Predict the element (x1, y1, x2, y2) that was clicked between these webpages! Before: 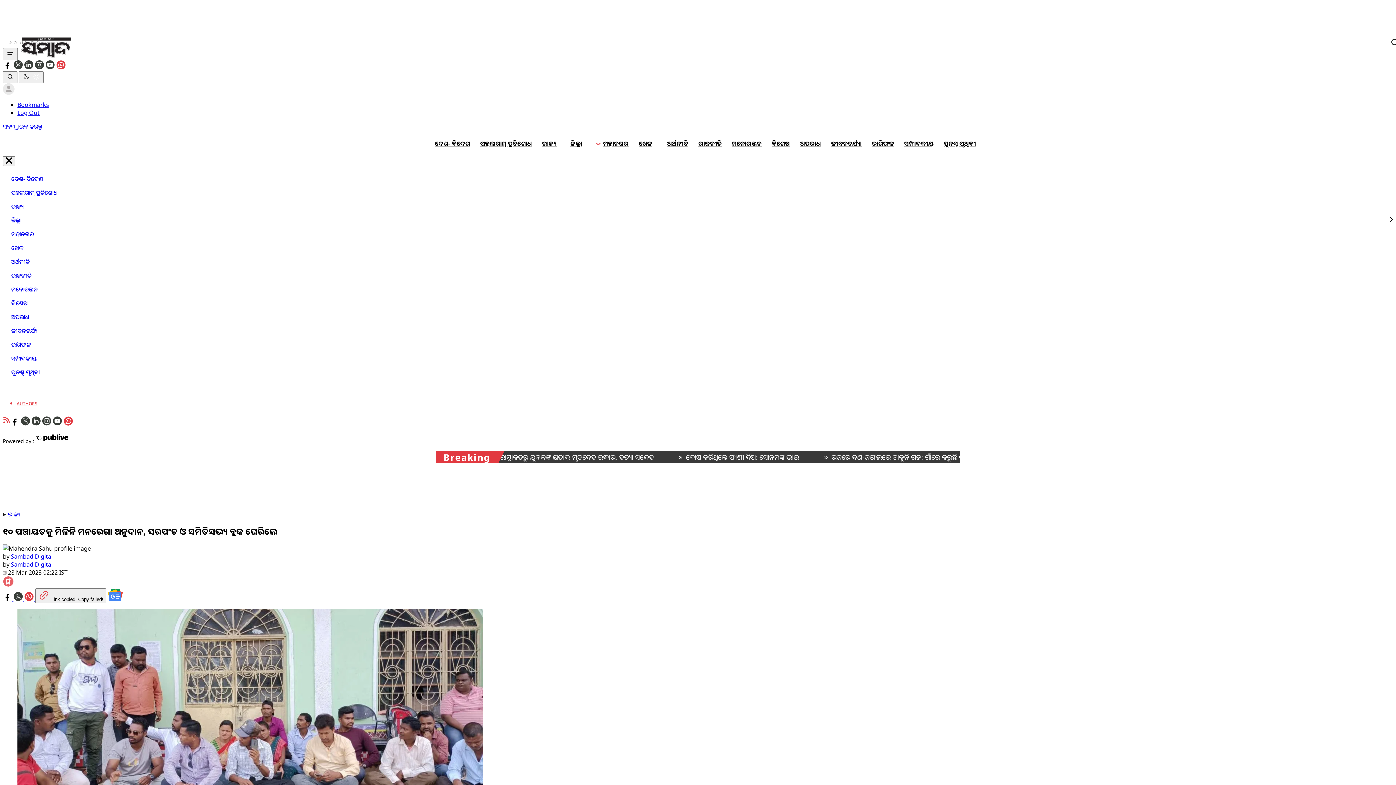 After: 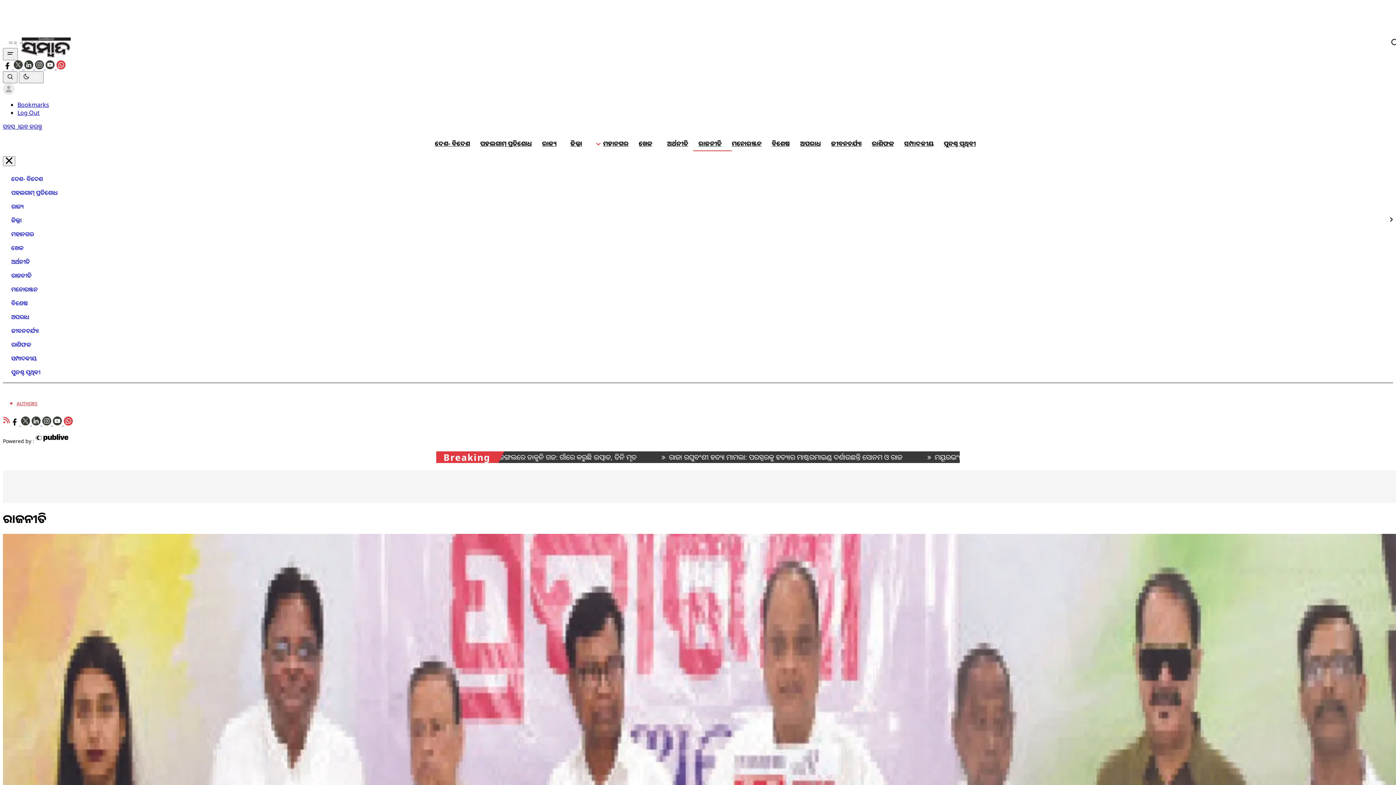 Action: bbox: (2, 268, 34, 282) label: ରାଜନୀତି